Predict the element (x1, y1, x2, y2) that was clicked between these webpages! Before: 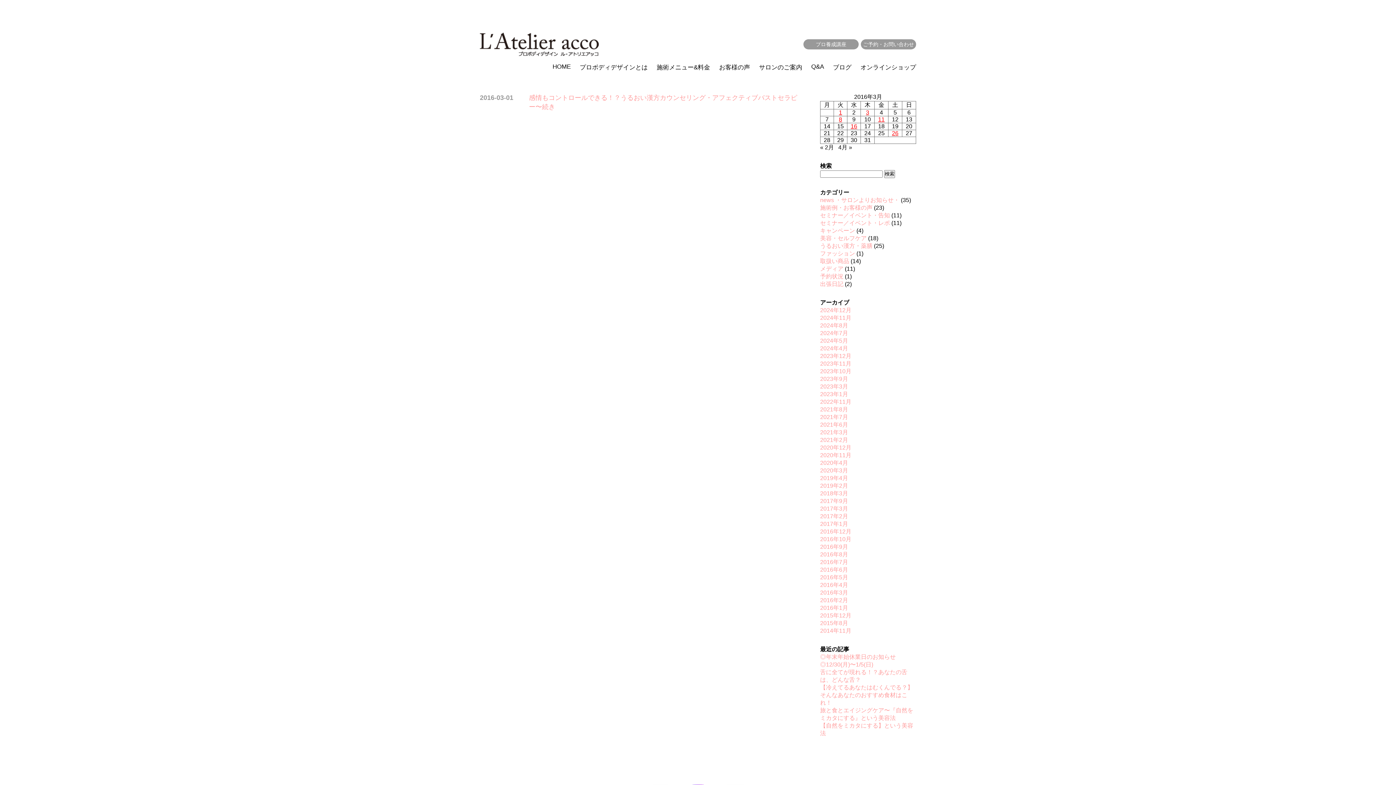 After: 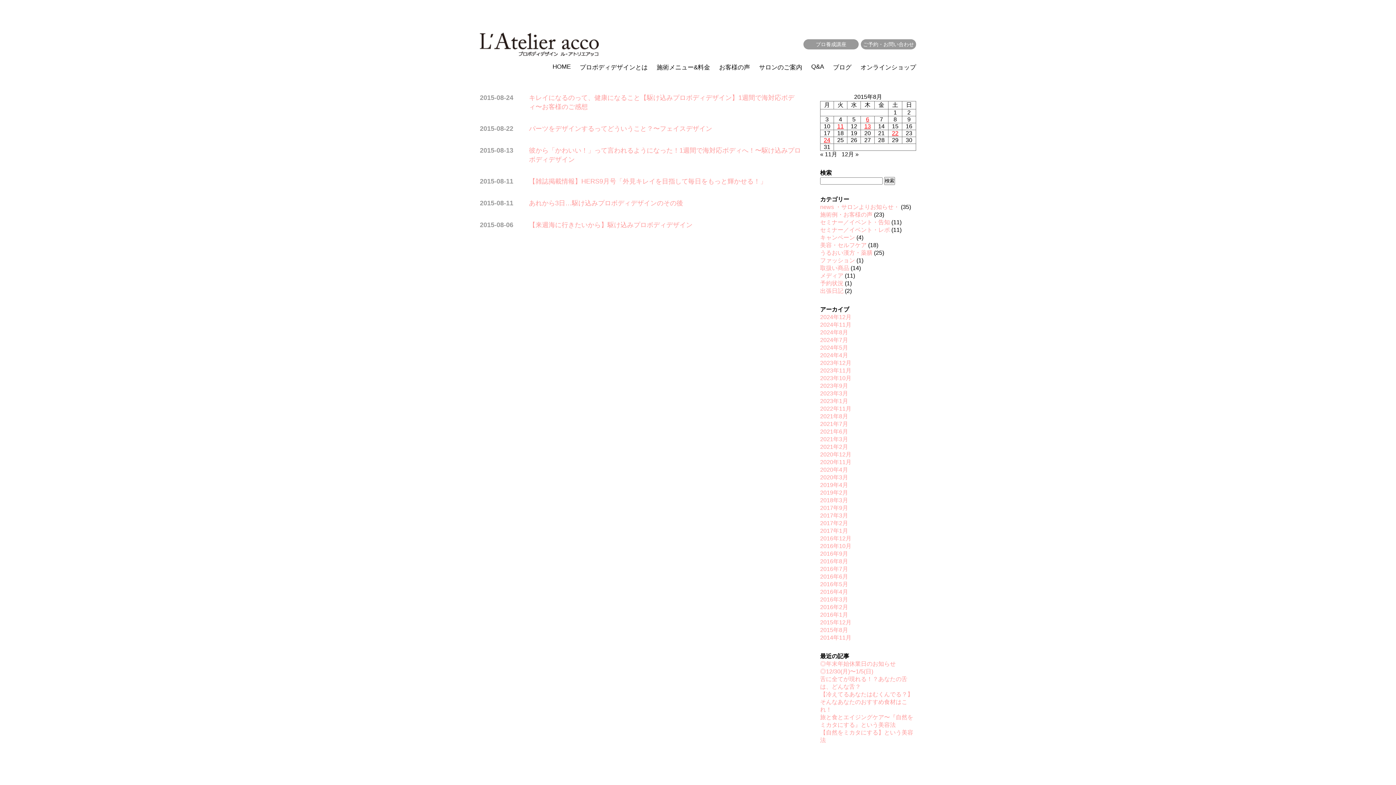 Action: bbox: (820, 620, 848, 626) label: 2015年8月